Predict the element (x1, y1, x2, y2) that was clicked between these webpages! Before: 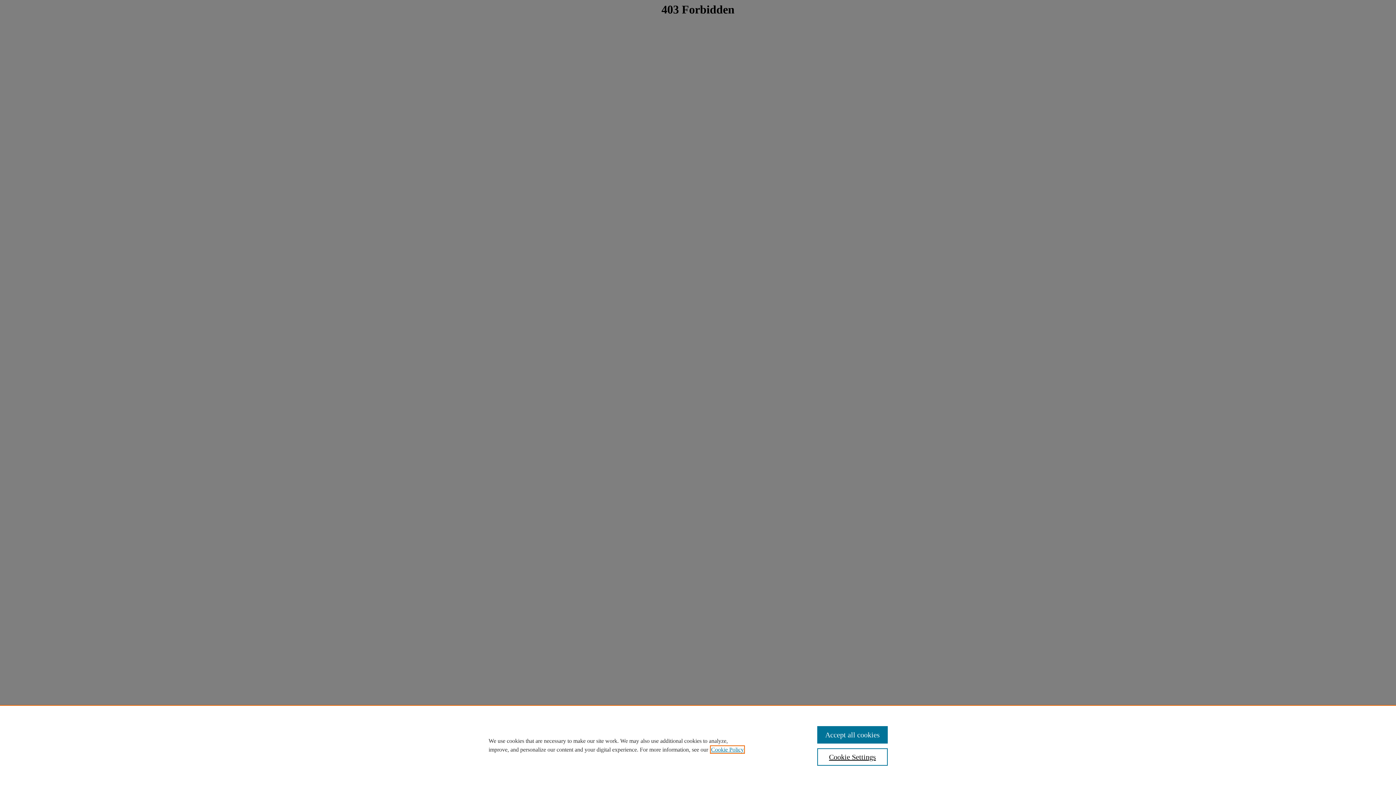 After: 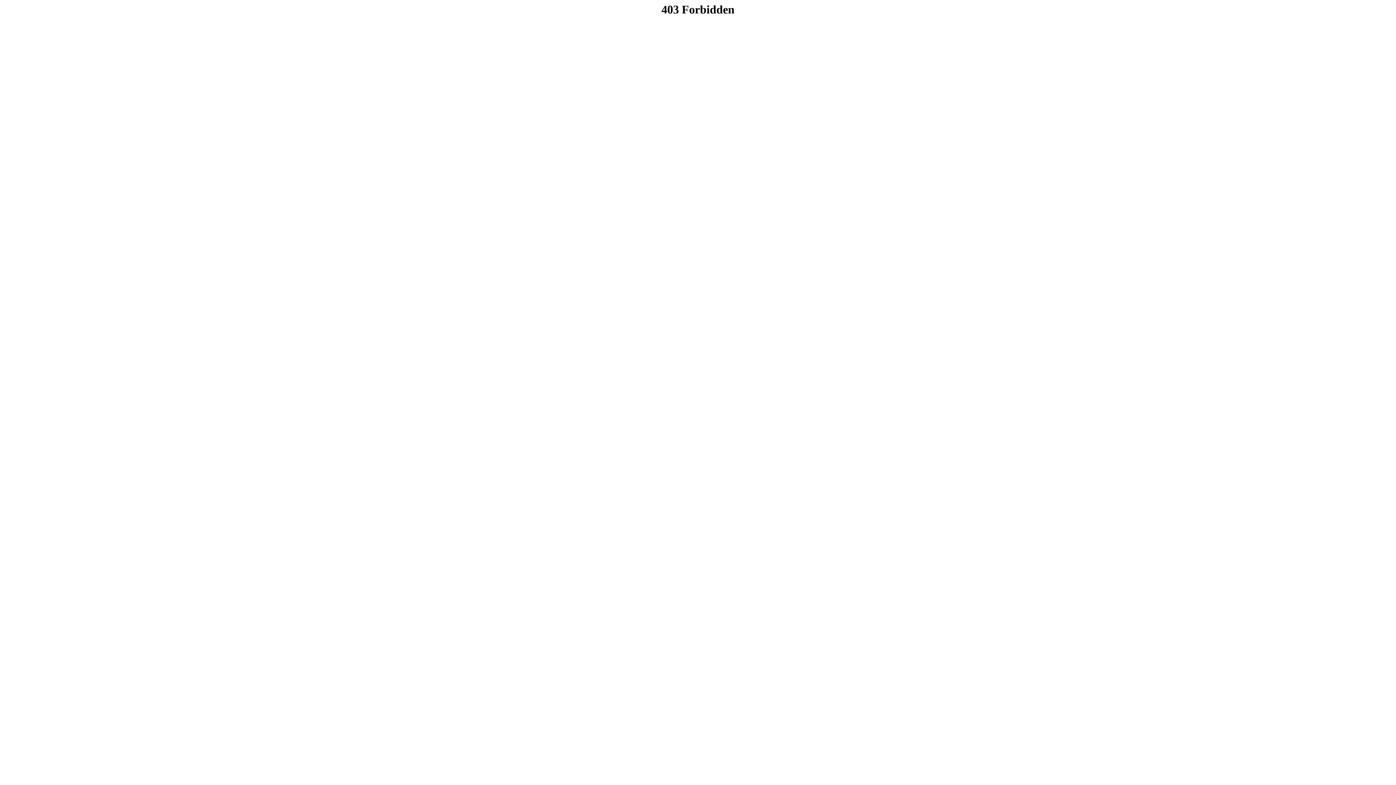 Action: bbox: (817, 726, 887, 744) label: Accept all cookies